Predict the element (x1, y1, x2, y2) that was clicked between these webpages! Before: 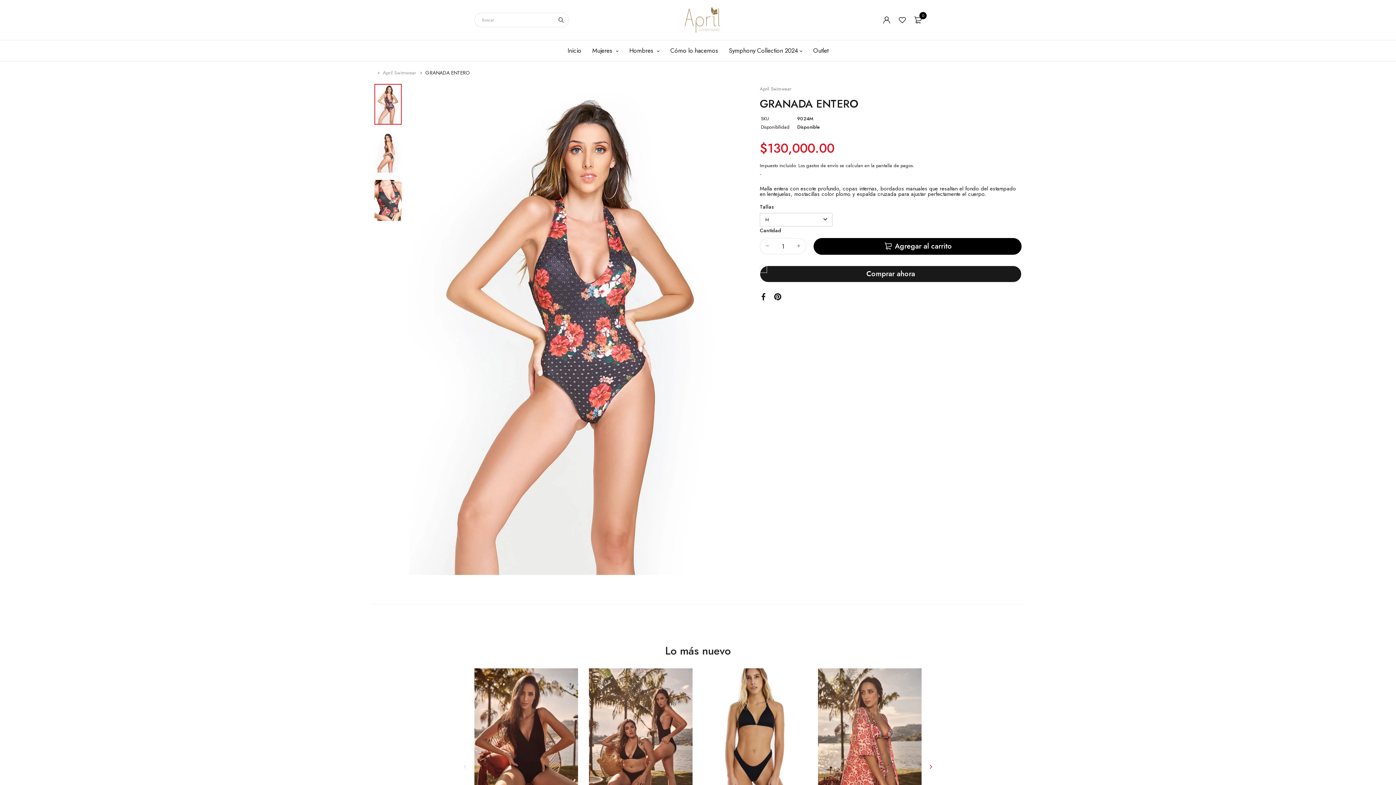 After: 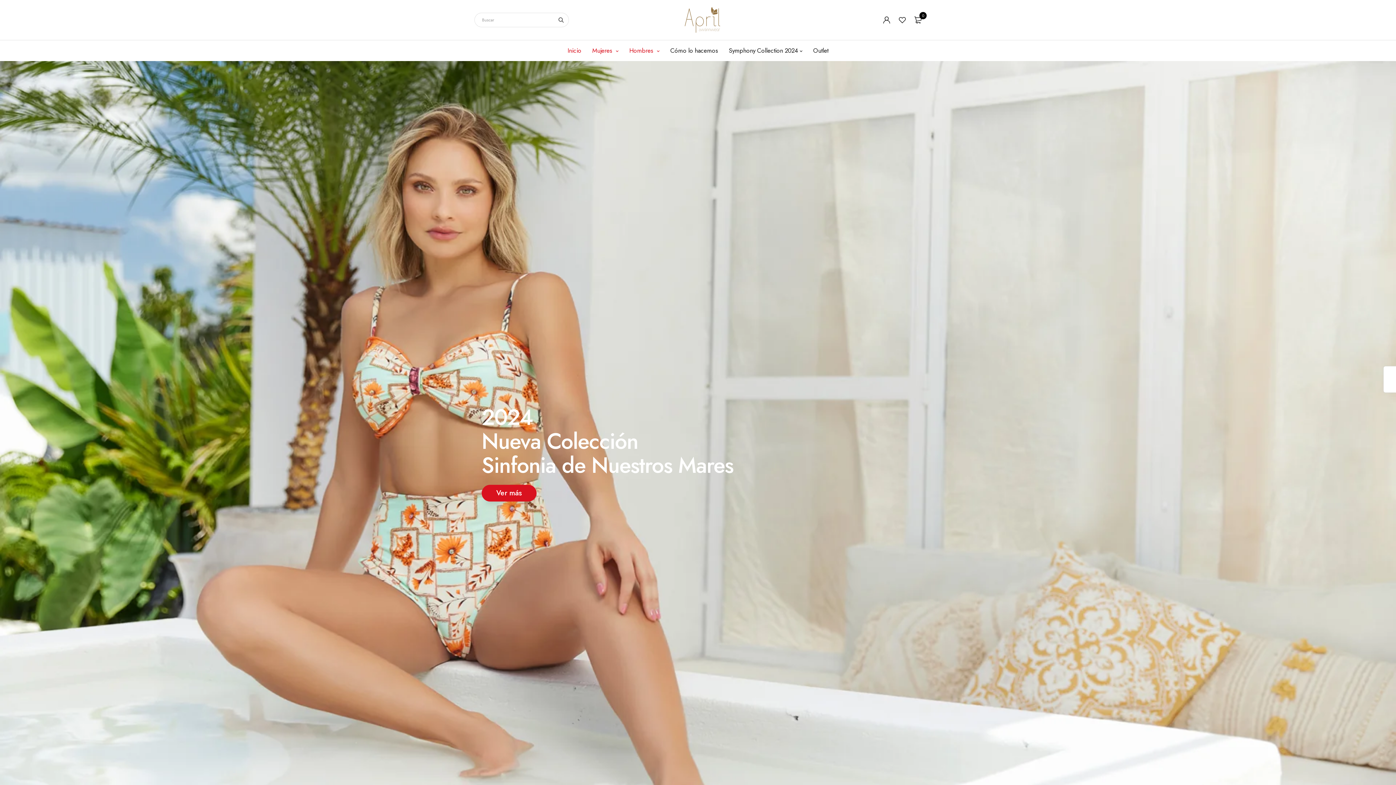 Action: bbox: (567, 40, 581, 61) label: Inicio